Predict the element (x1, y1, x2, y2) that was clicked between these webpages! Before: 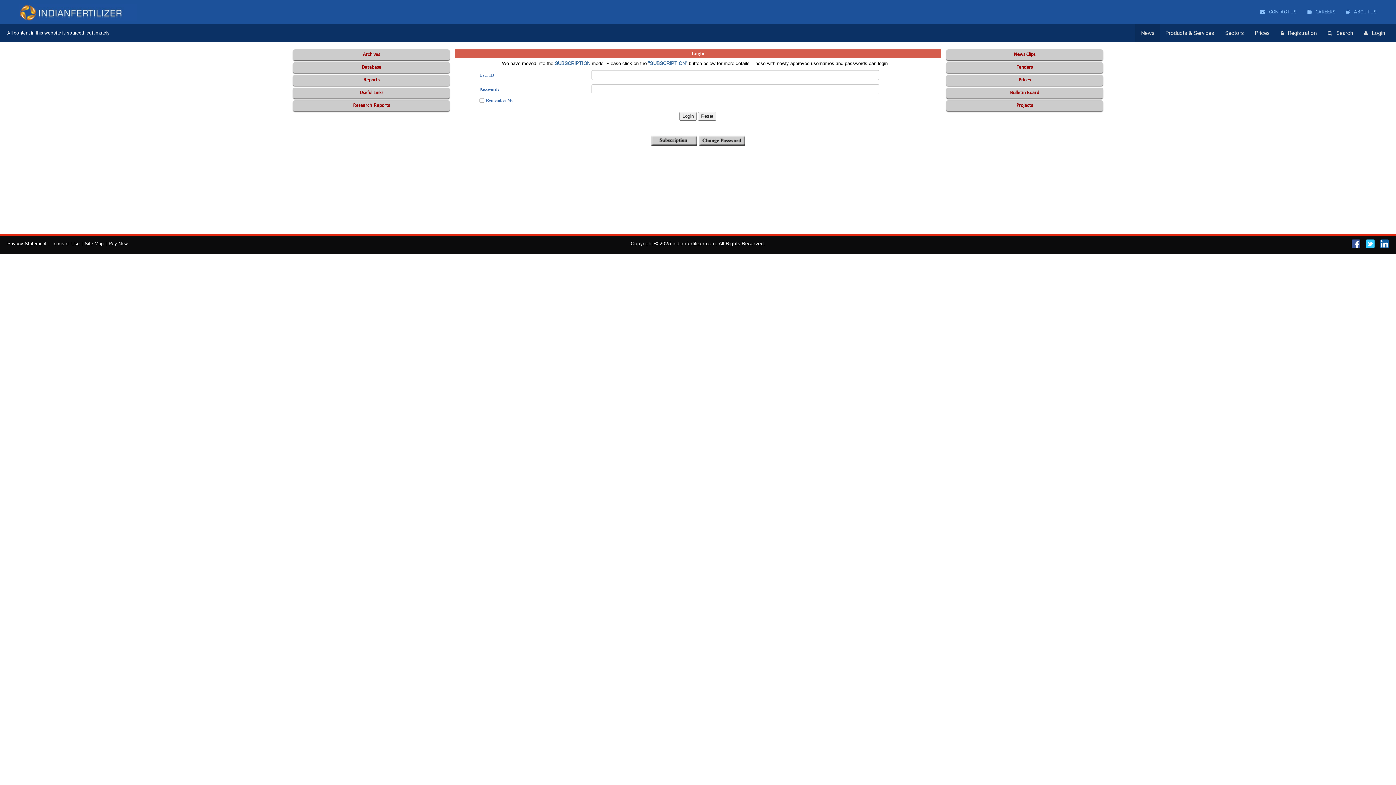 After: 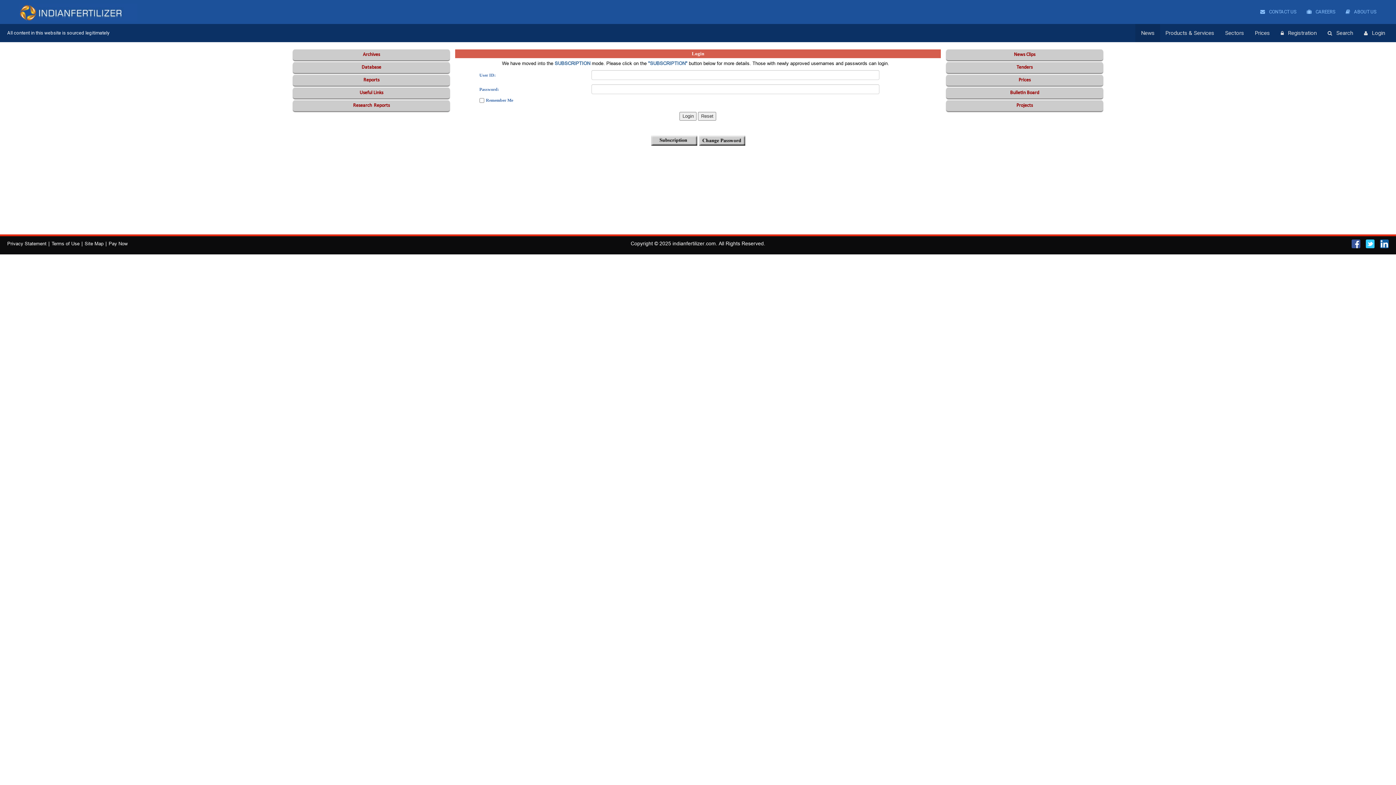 Action: label: Database bbox: (293, 62, 449, 73)